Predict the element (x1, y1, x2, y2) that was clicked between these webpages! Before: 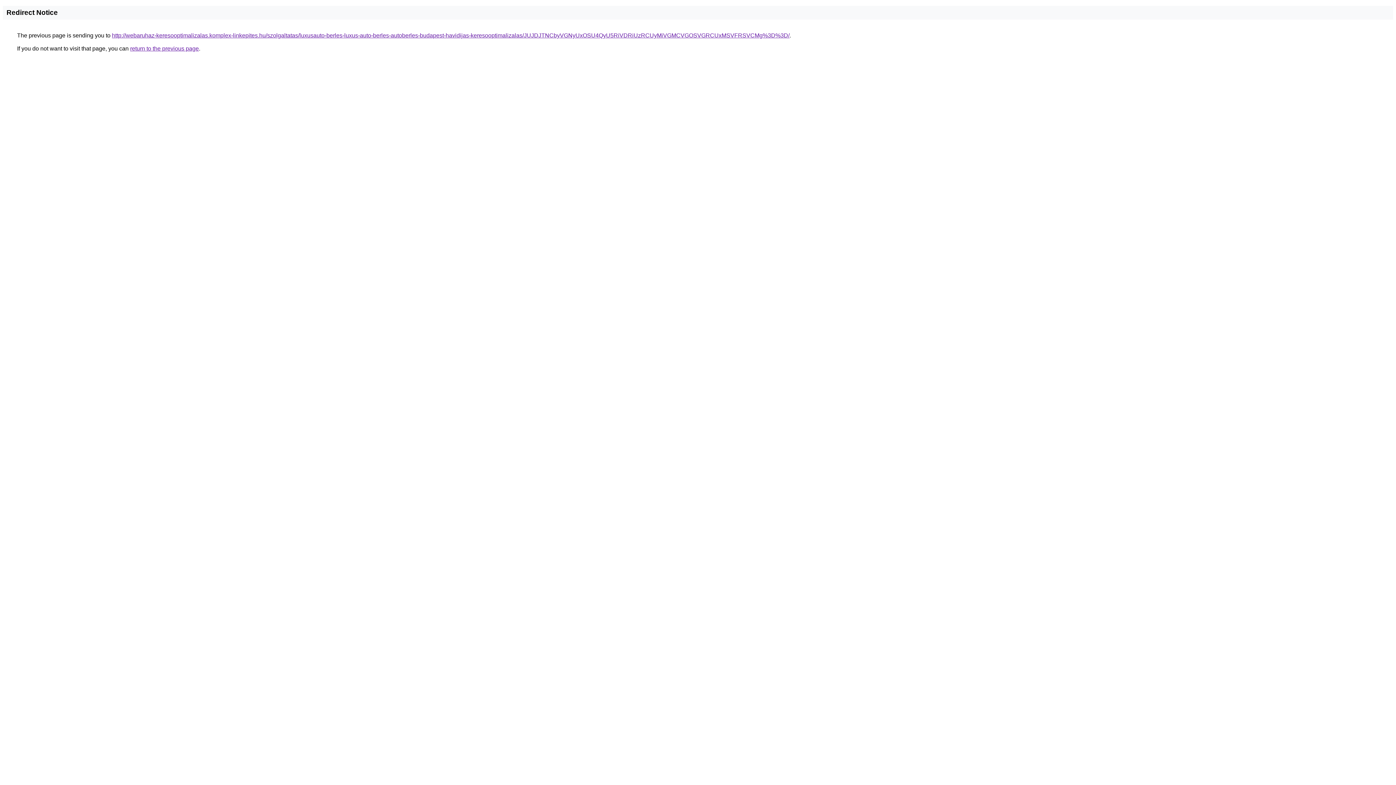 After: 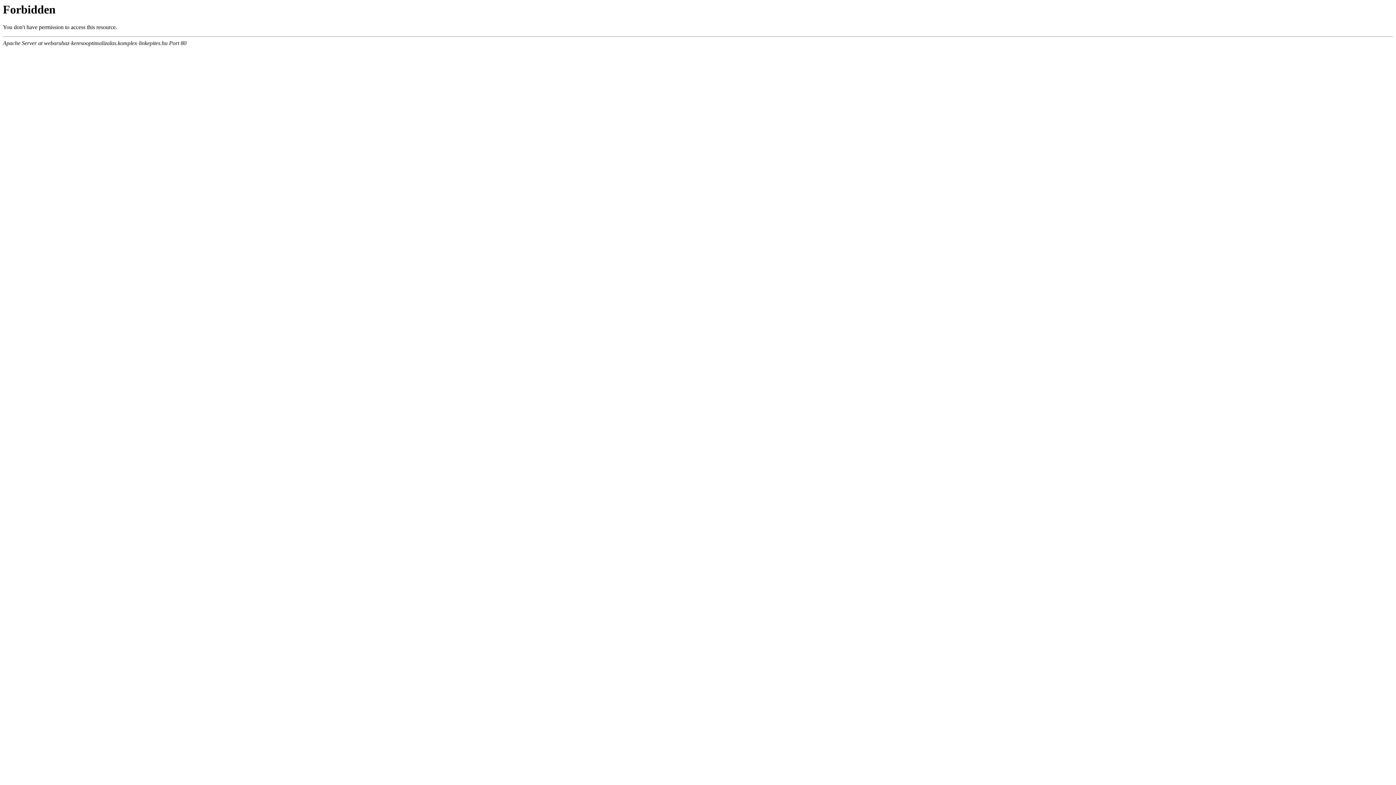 Action: label: http://webaruhaz-keresooptimalizalas.komplex-linkepites.hu/szolgaltatas/luxusauto-berles-luxus-auto-berles-autoberles-budapest-havidijas-keresooptimalizalas/JUJDJTNCbyVGNyUxOSU4QyU5RiVDRiUzRCUyMiVGMCVGOSVGRCUxMSVFRSVCMg%3D%3D/ bbox: (112, 32, 789, 38)